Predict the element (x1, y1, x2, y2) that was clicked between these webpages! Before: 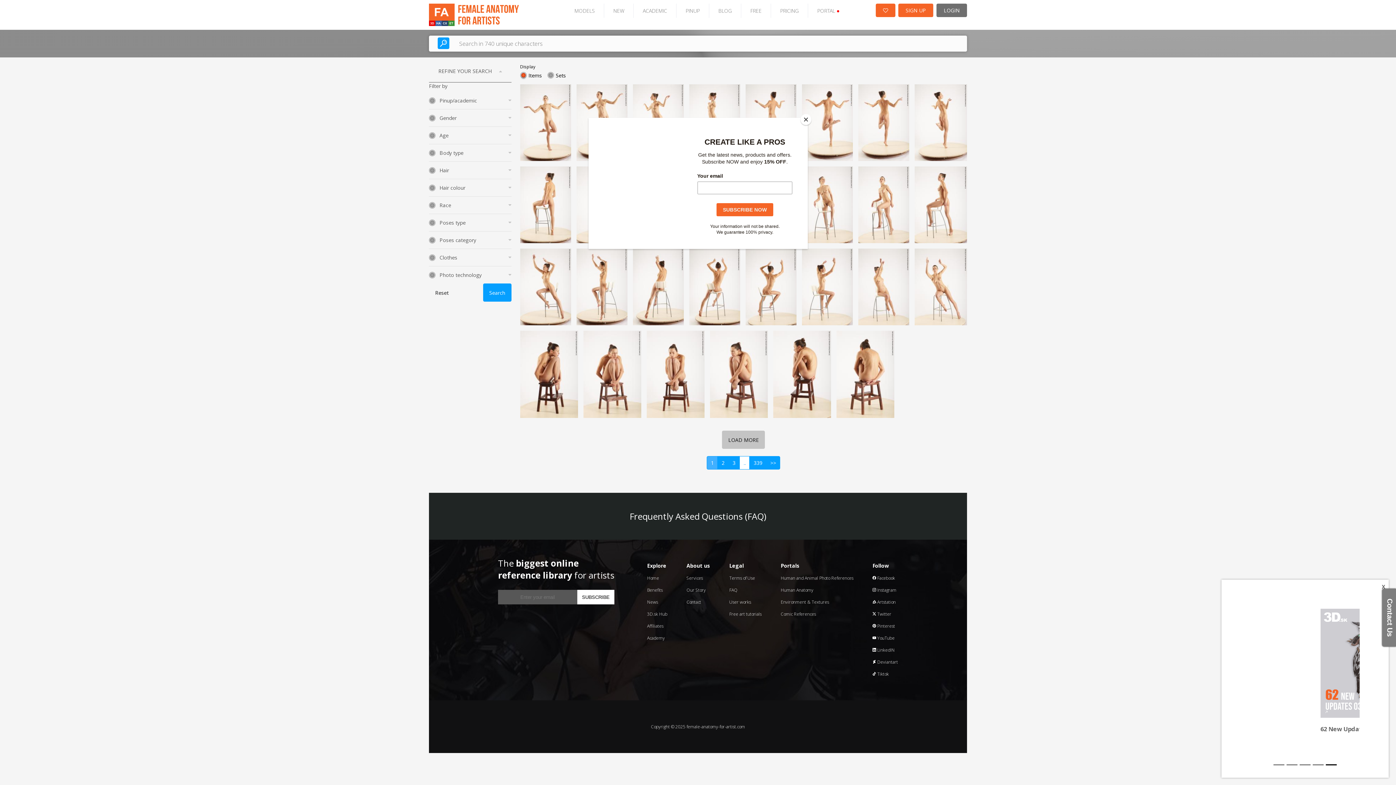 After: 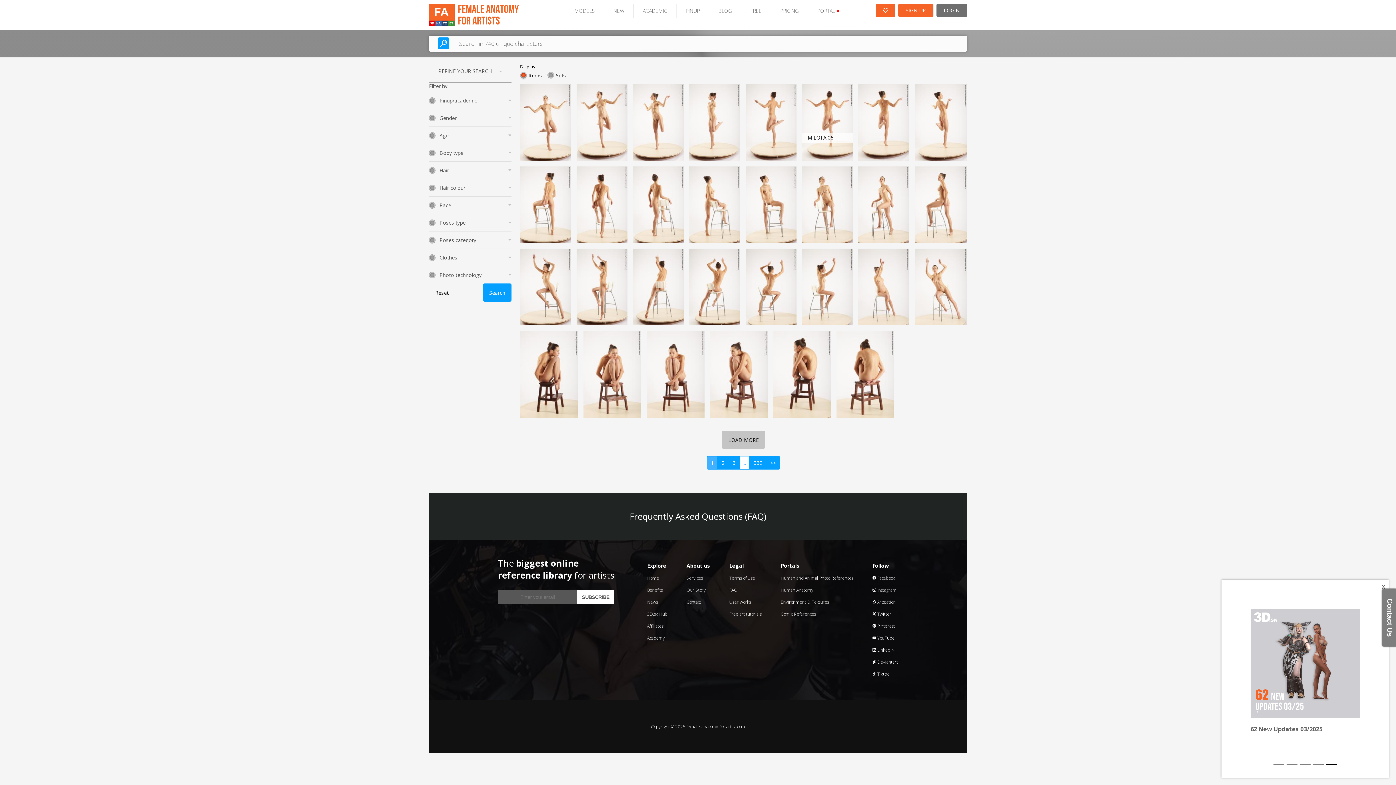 Action: label: Close bbox: (800, 114, 811, 125)